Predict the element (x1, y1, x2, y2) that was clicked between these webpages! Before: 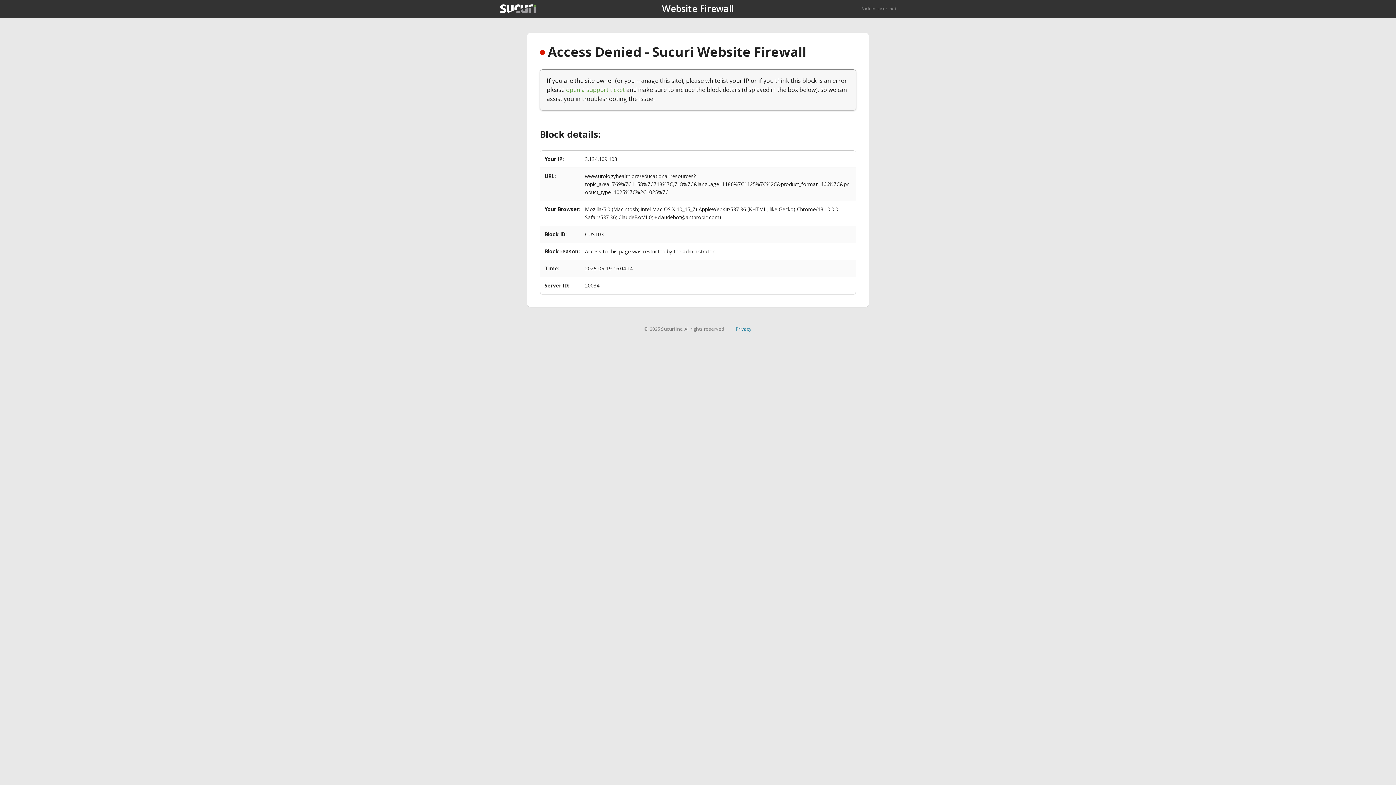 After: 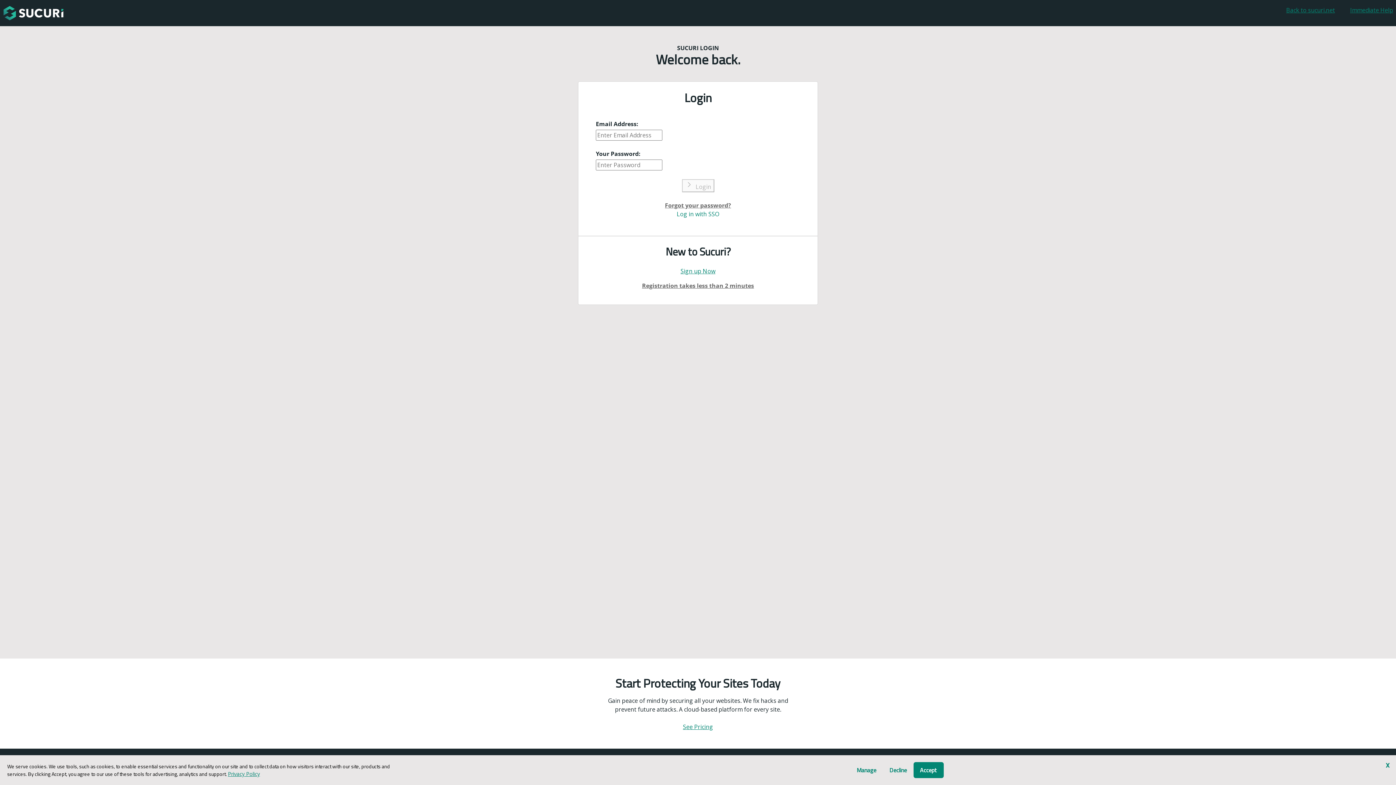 Action: label: open a support ticket bbox: (566, 85, 625, 93)